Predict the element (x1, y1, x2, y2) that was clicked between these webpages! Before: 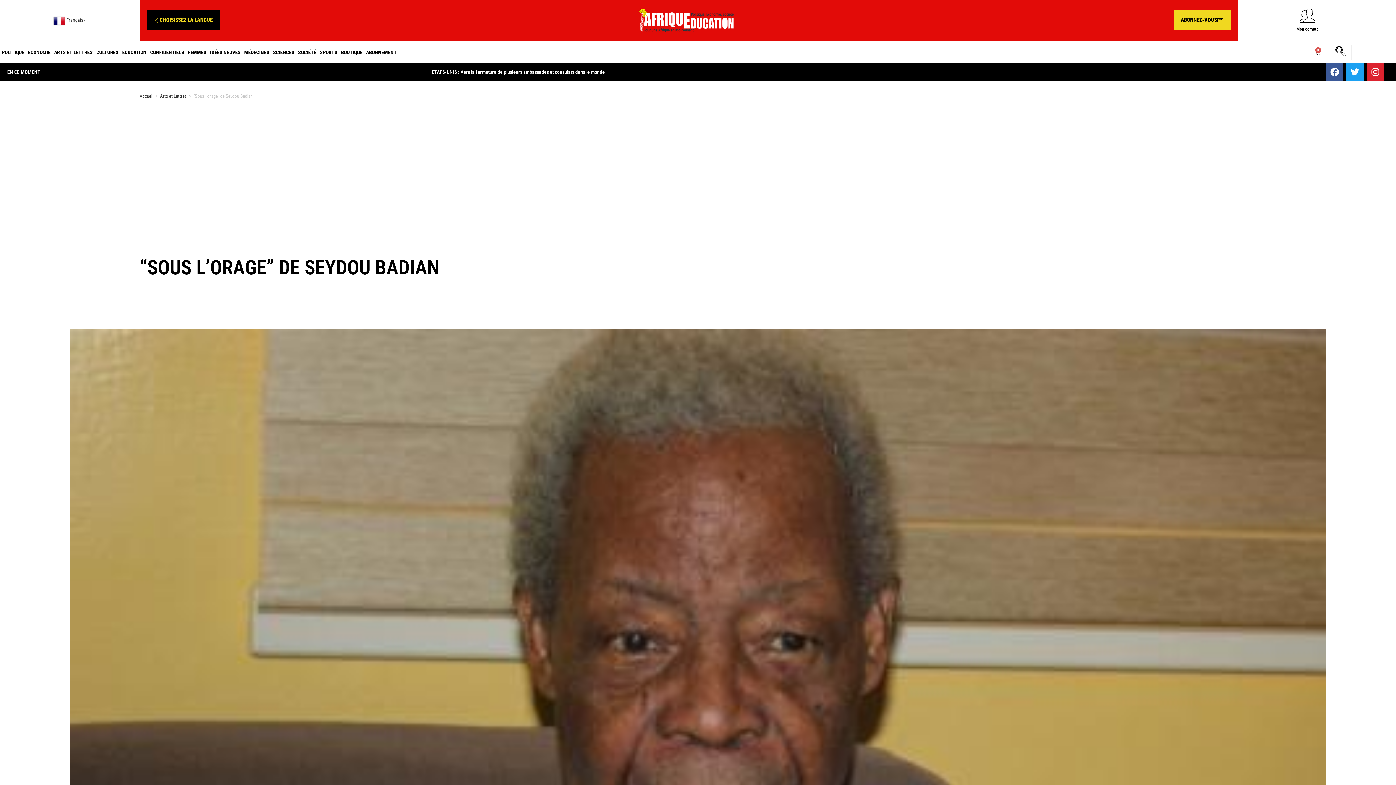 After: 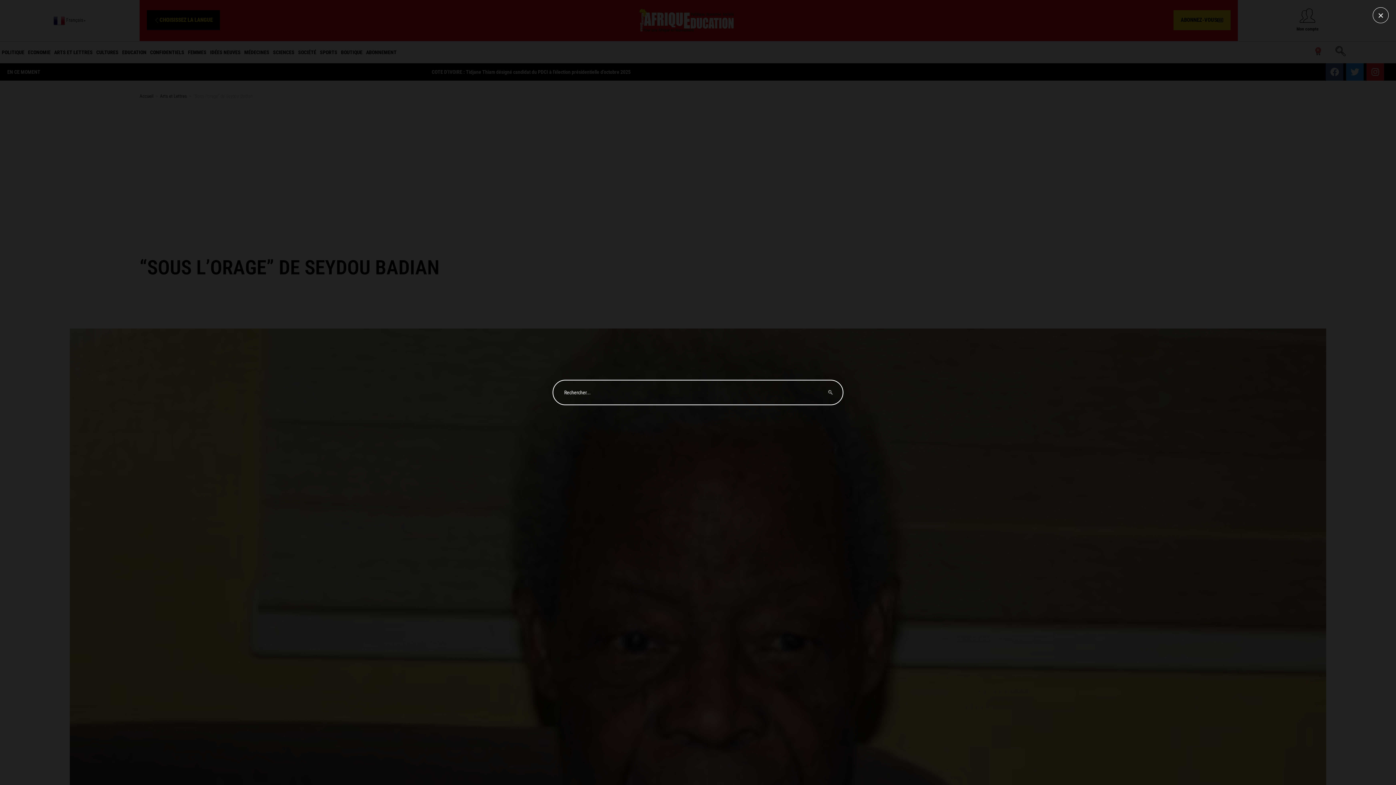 Action: label: navsearch-button bbox: (1330, 45, 1351, 59)